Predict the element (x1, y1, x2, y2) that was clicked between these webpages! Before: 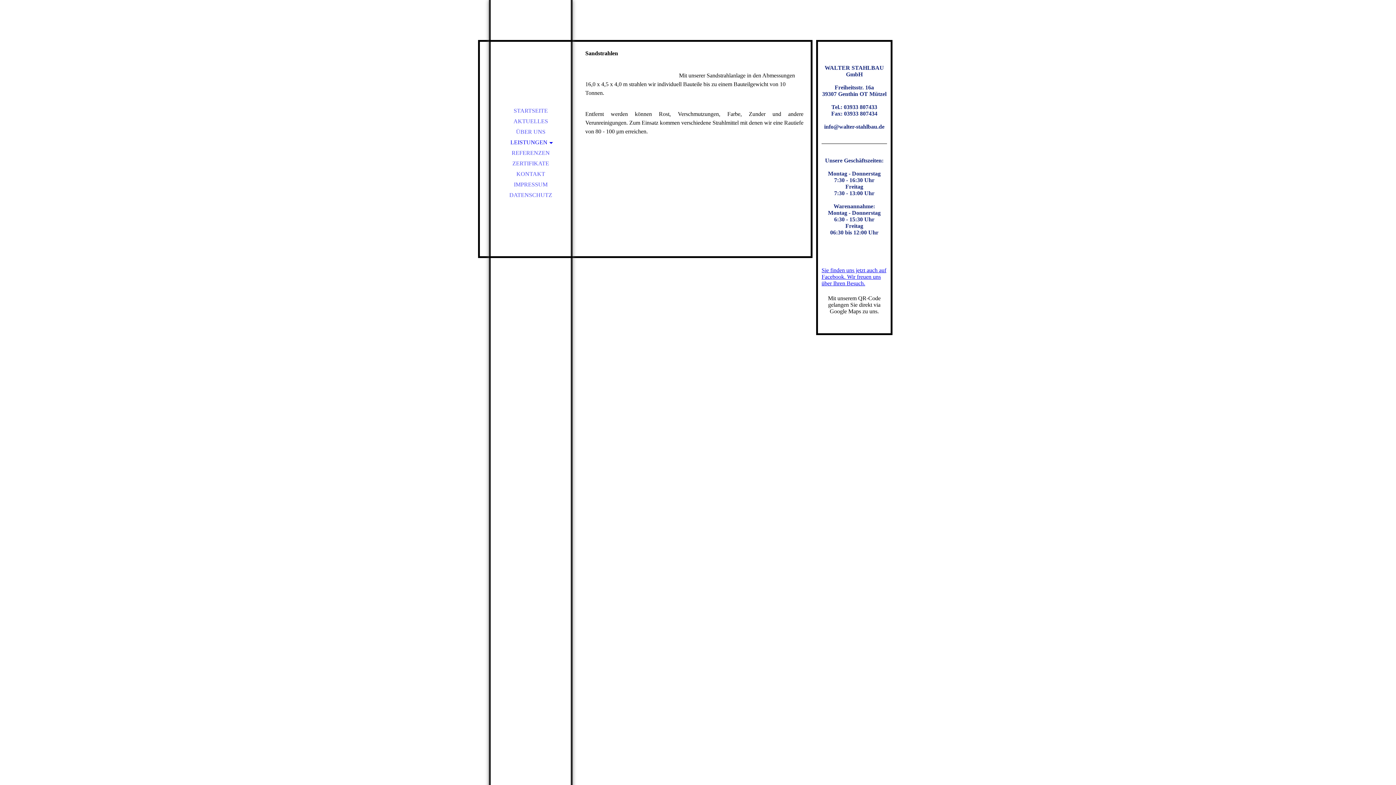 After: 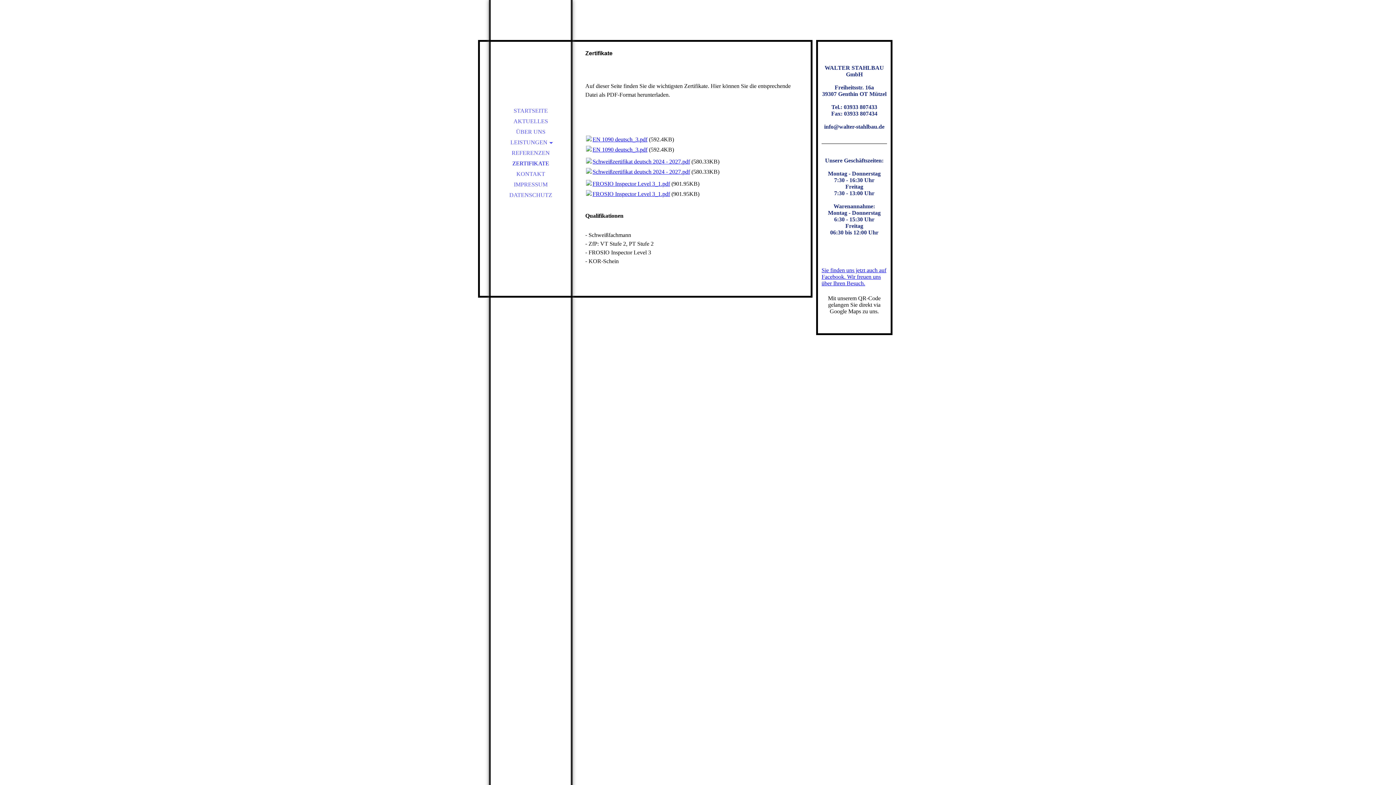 Action: label: ZERTIFIKATE bbox: (490, 158, 570, 168)